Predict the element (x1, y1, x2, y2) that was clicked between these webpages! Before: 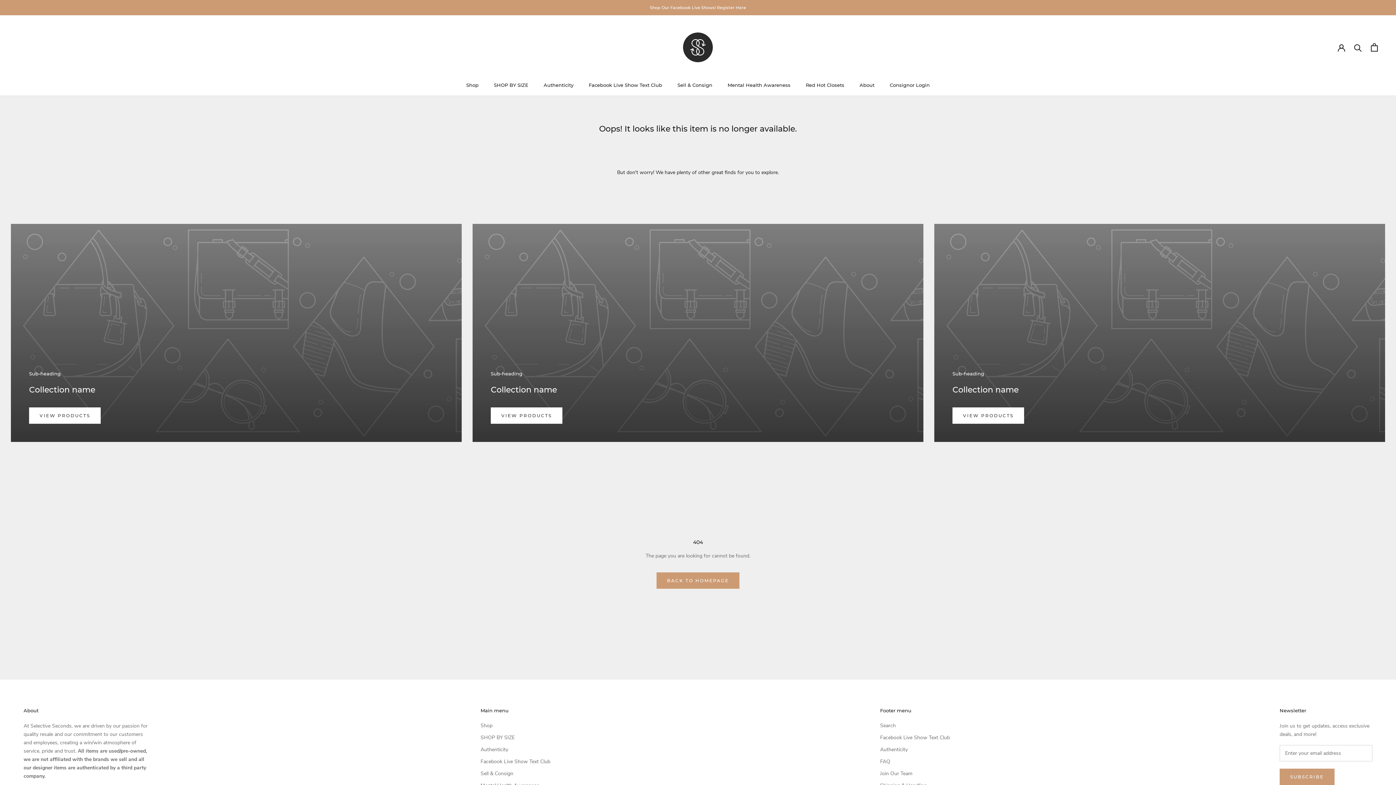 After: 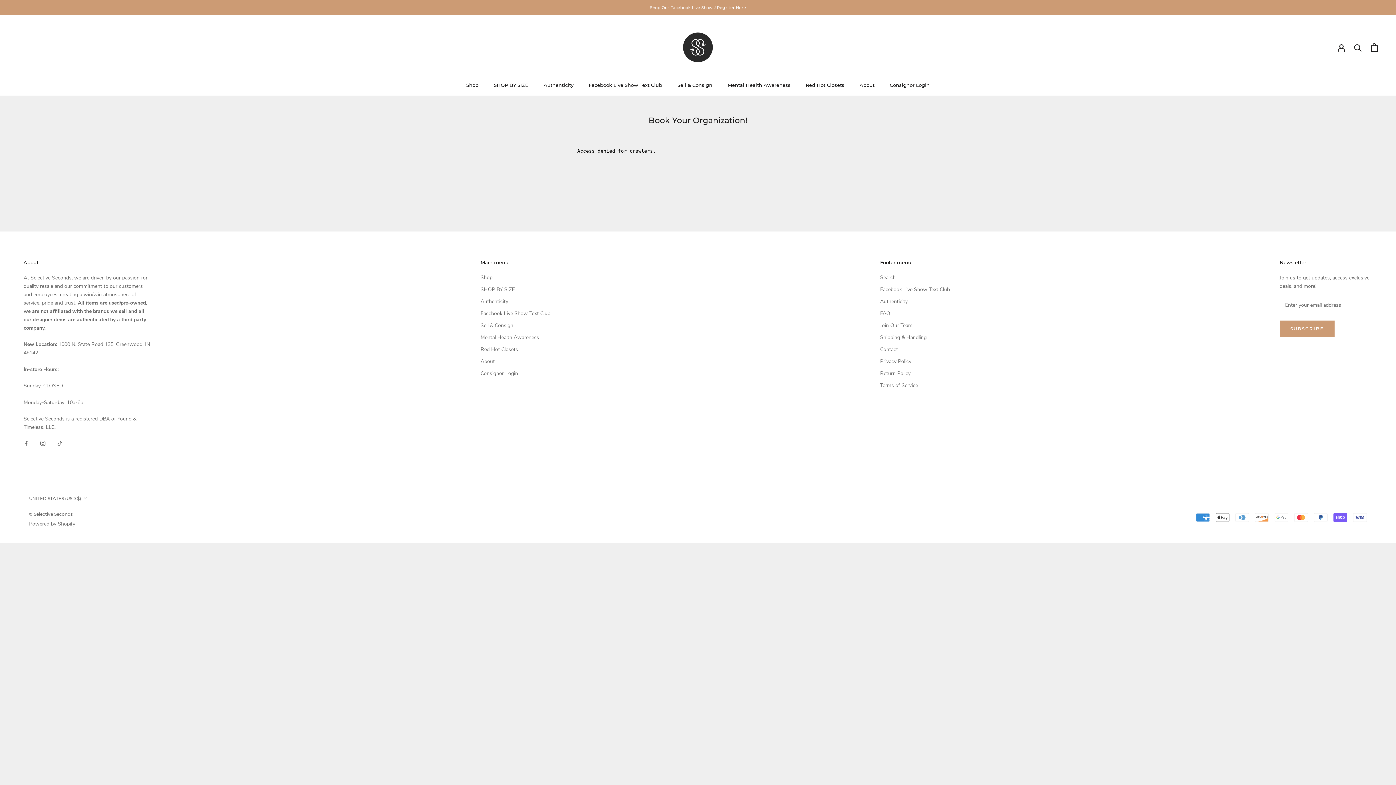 Action: label: Red Hot Closets bbox: (806, 82, 844, 88)